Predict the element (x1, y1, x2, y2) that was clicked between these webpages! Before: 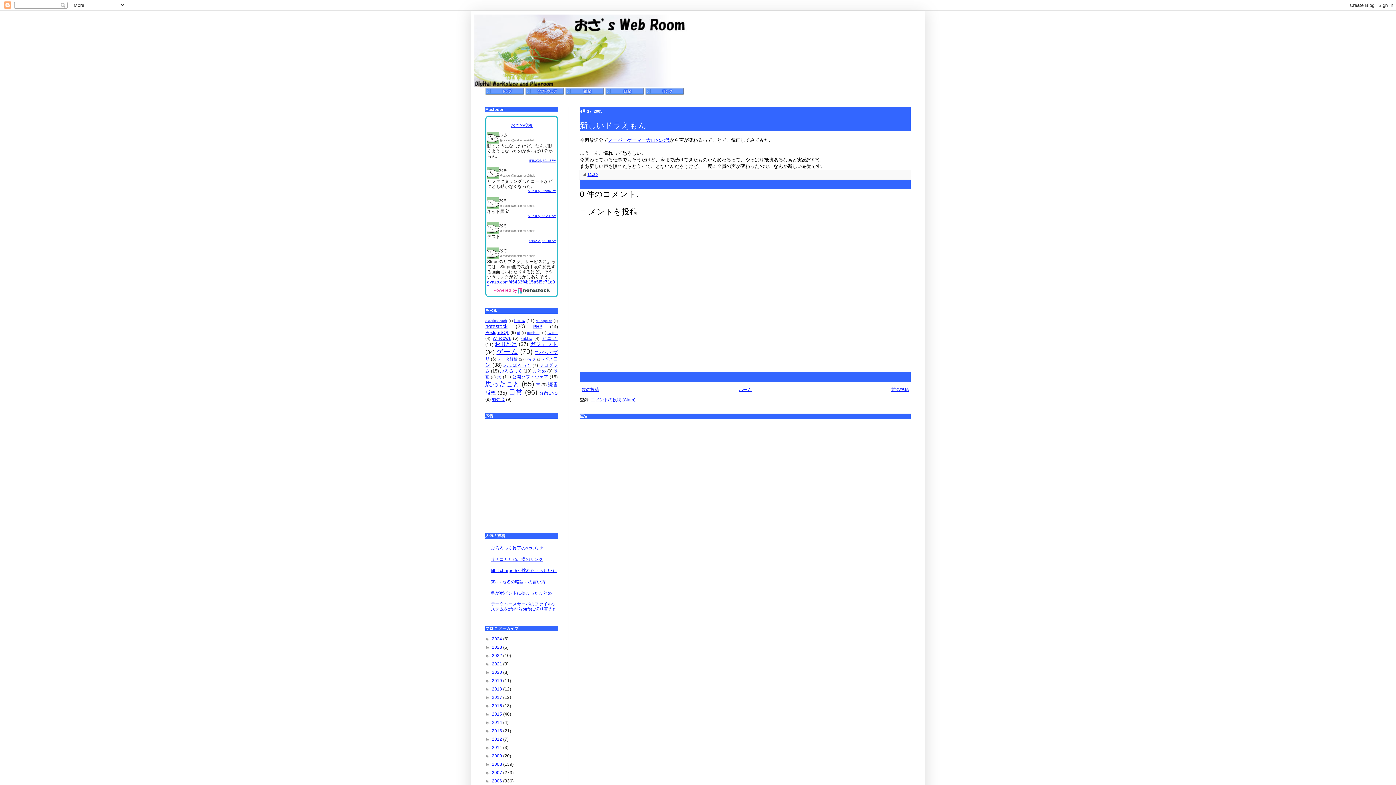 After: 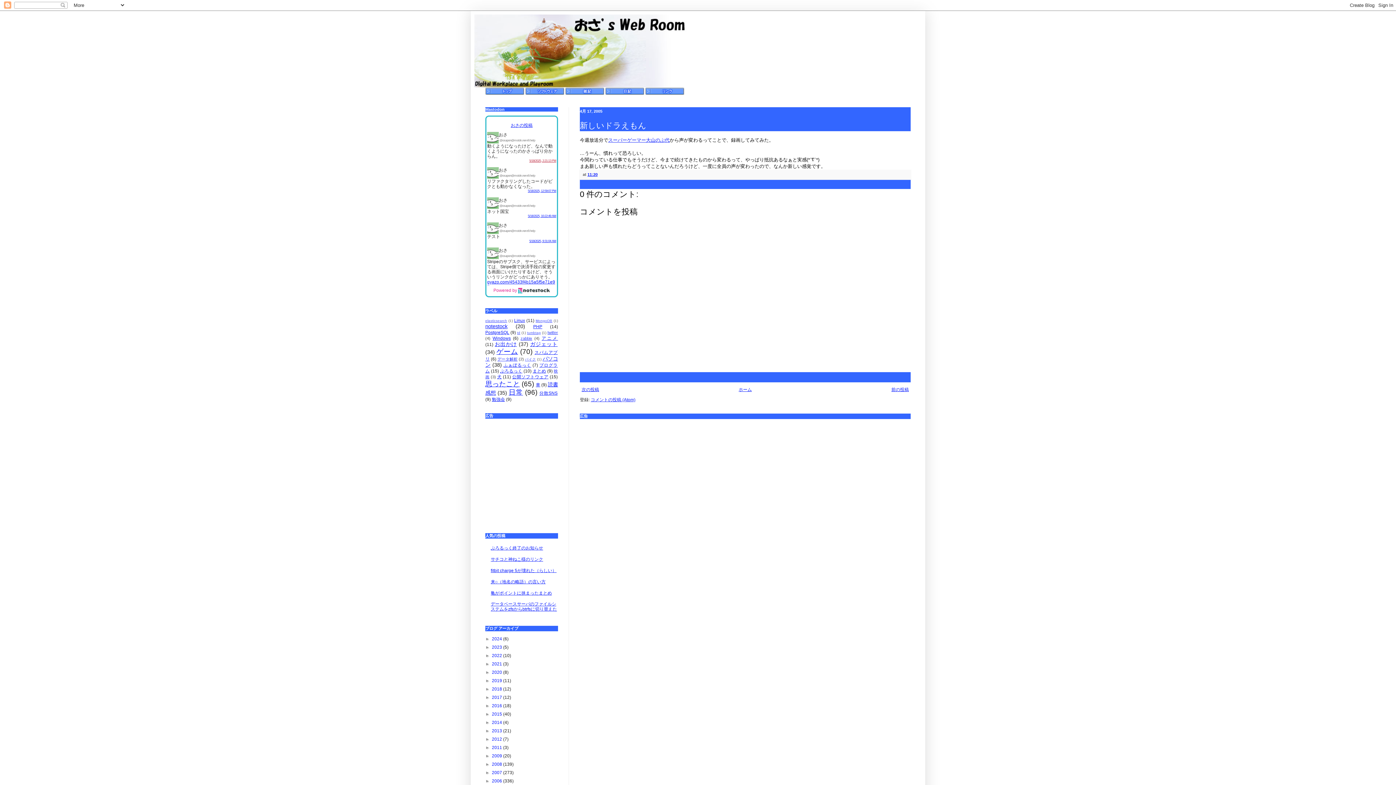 Action: bbox: (529, 158, 556, 162) label: 5/18/2025, 2:21:13 PM